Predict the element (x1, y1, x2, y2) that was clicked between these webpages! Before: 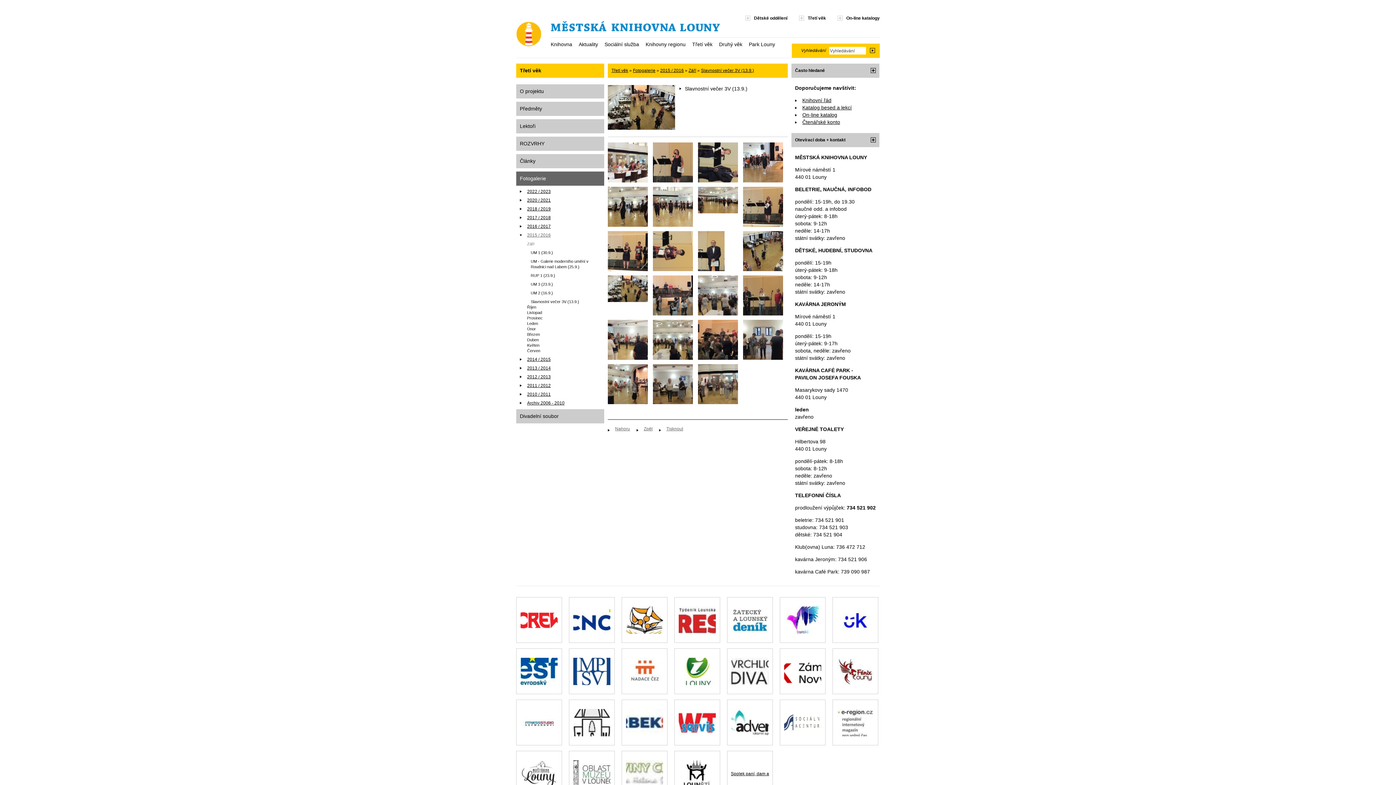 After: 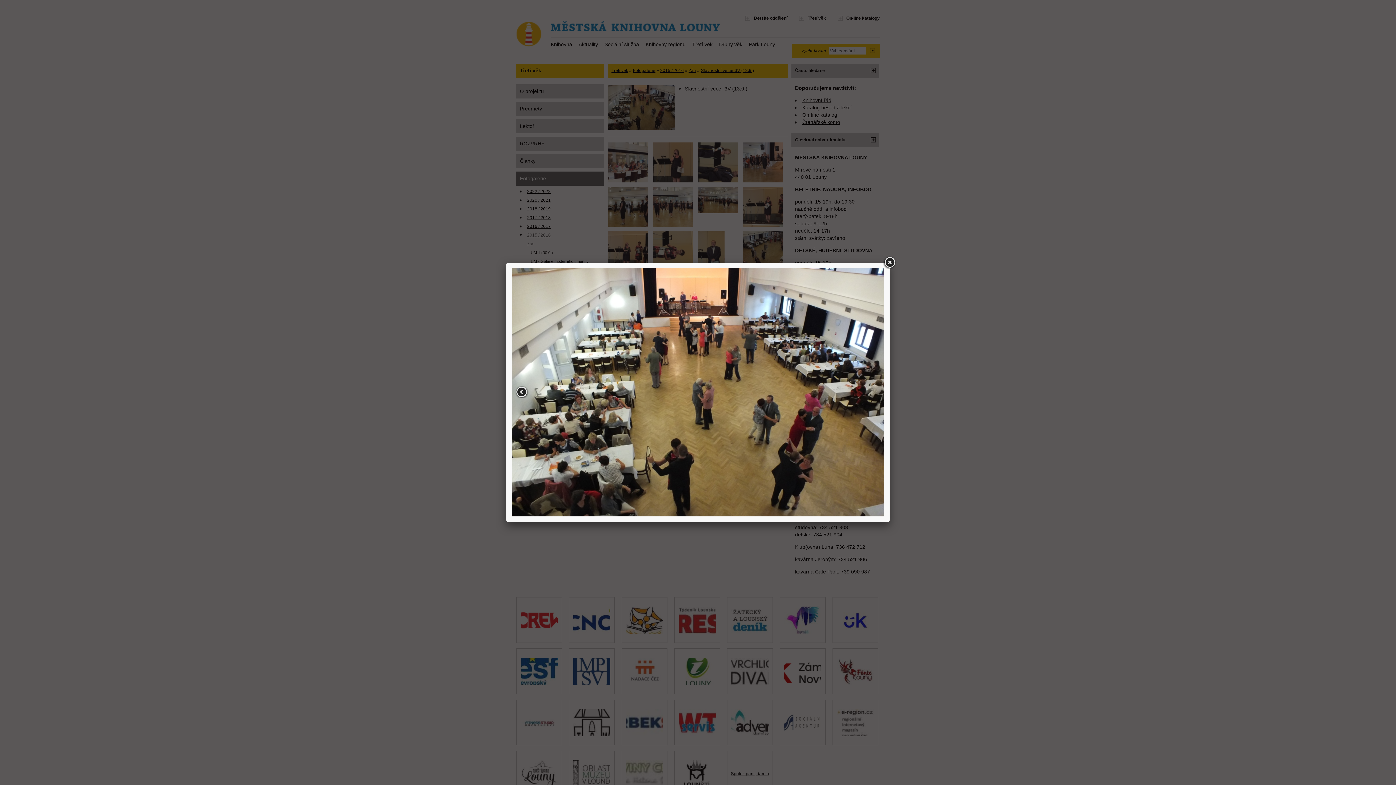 Action: bbox: (608, 275, 648, 315)